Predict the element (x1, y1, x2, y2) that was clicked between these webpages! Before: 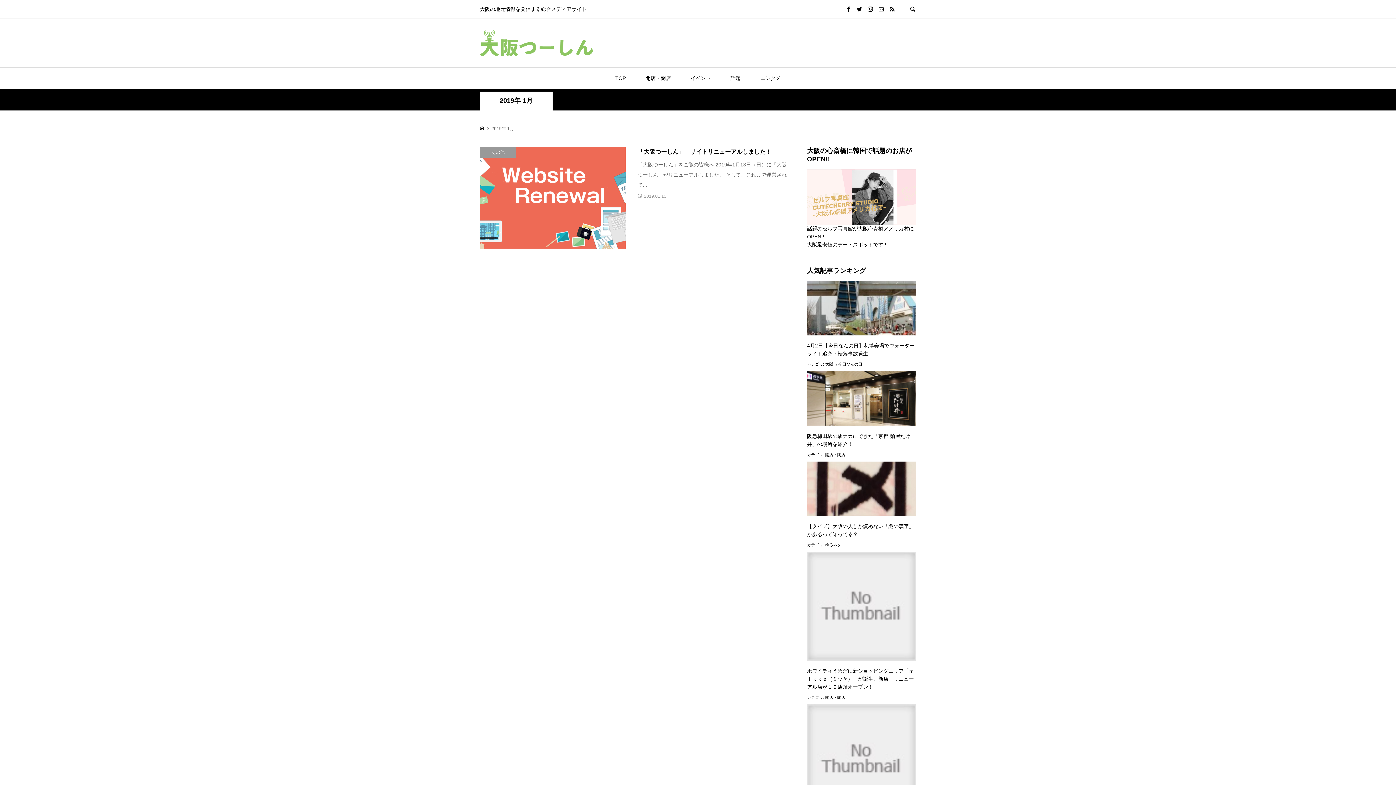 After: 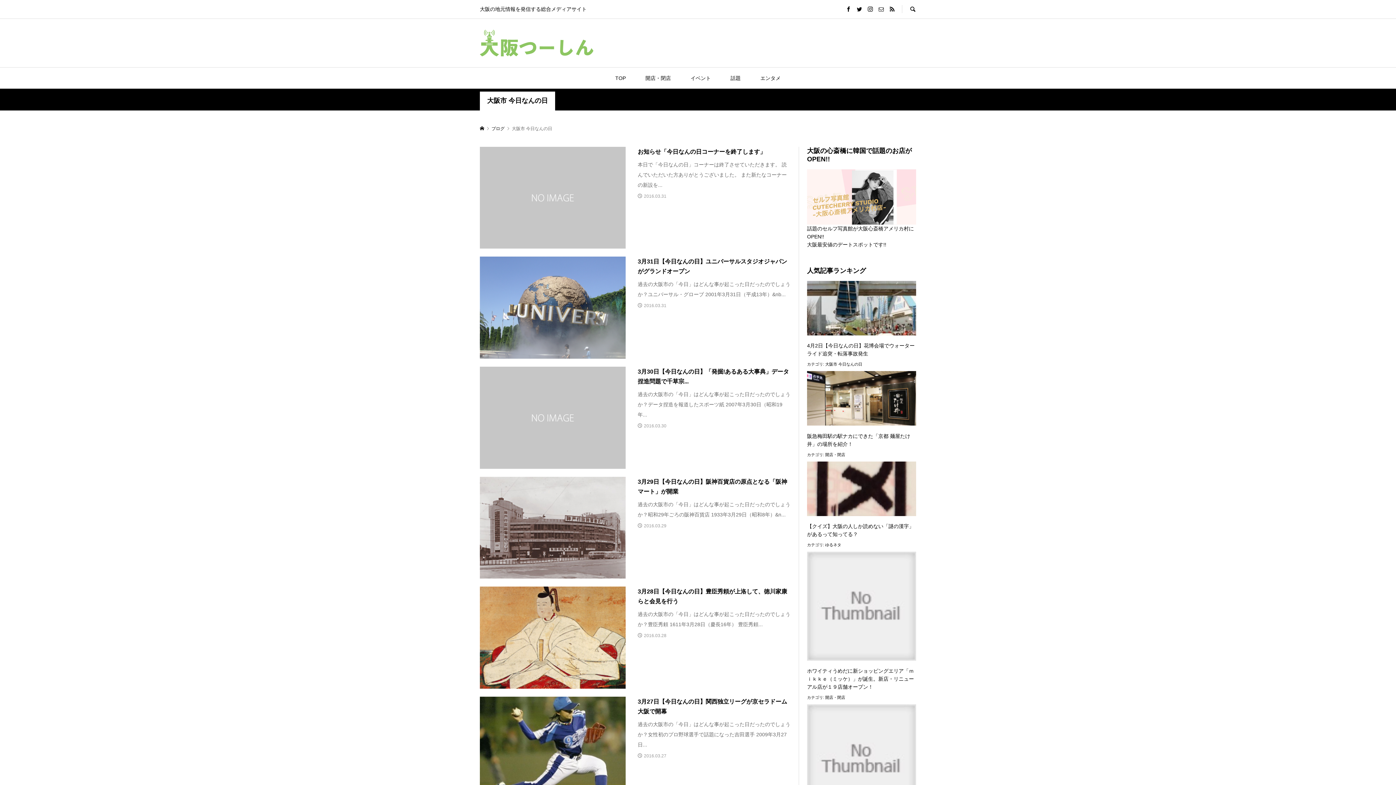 Action: bbox: (825, 359, 862, 369) label: 大阪市 今日なんの日